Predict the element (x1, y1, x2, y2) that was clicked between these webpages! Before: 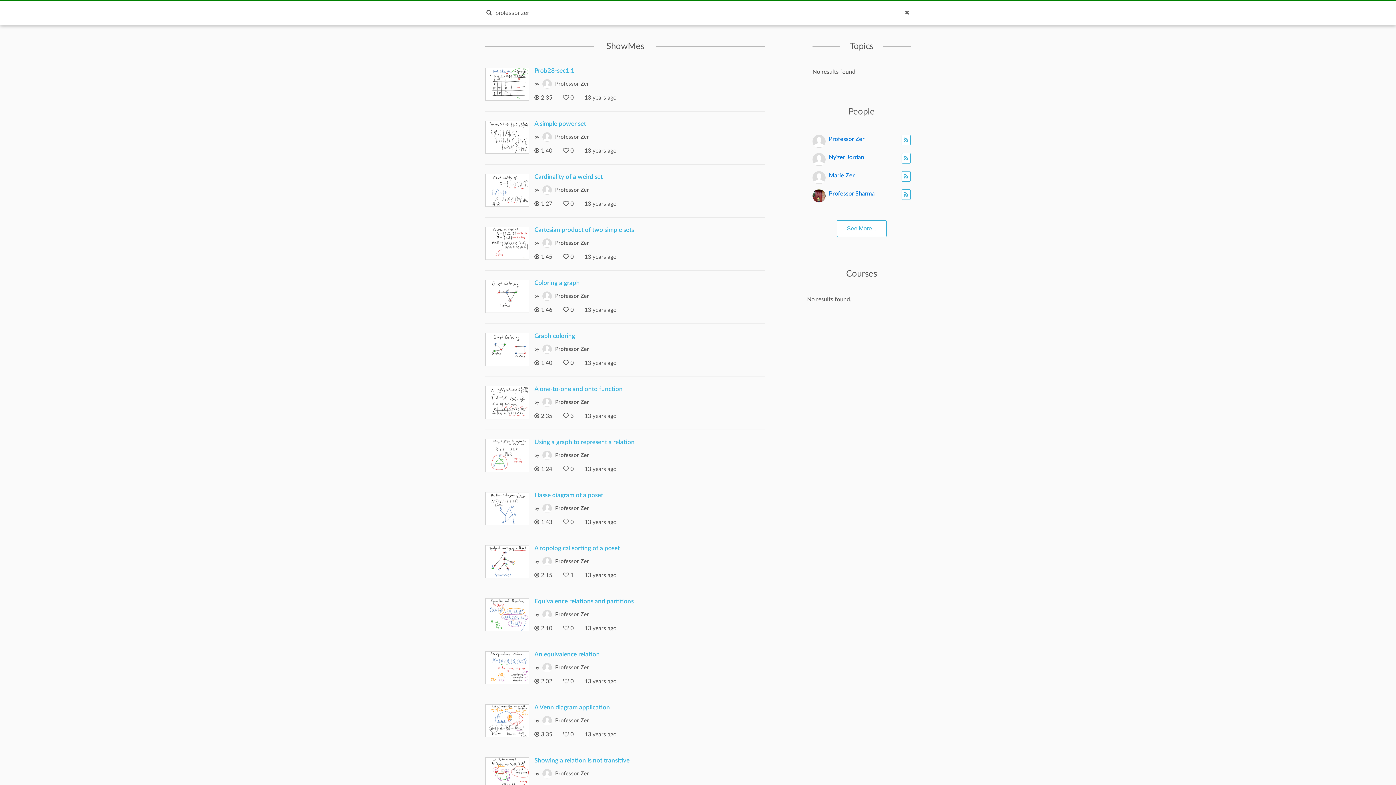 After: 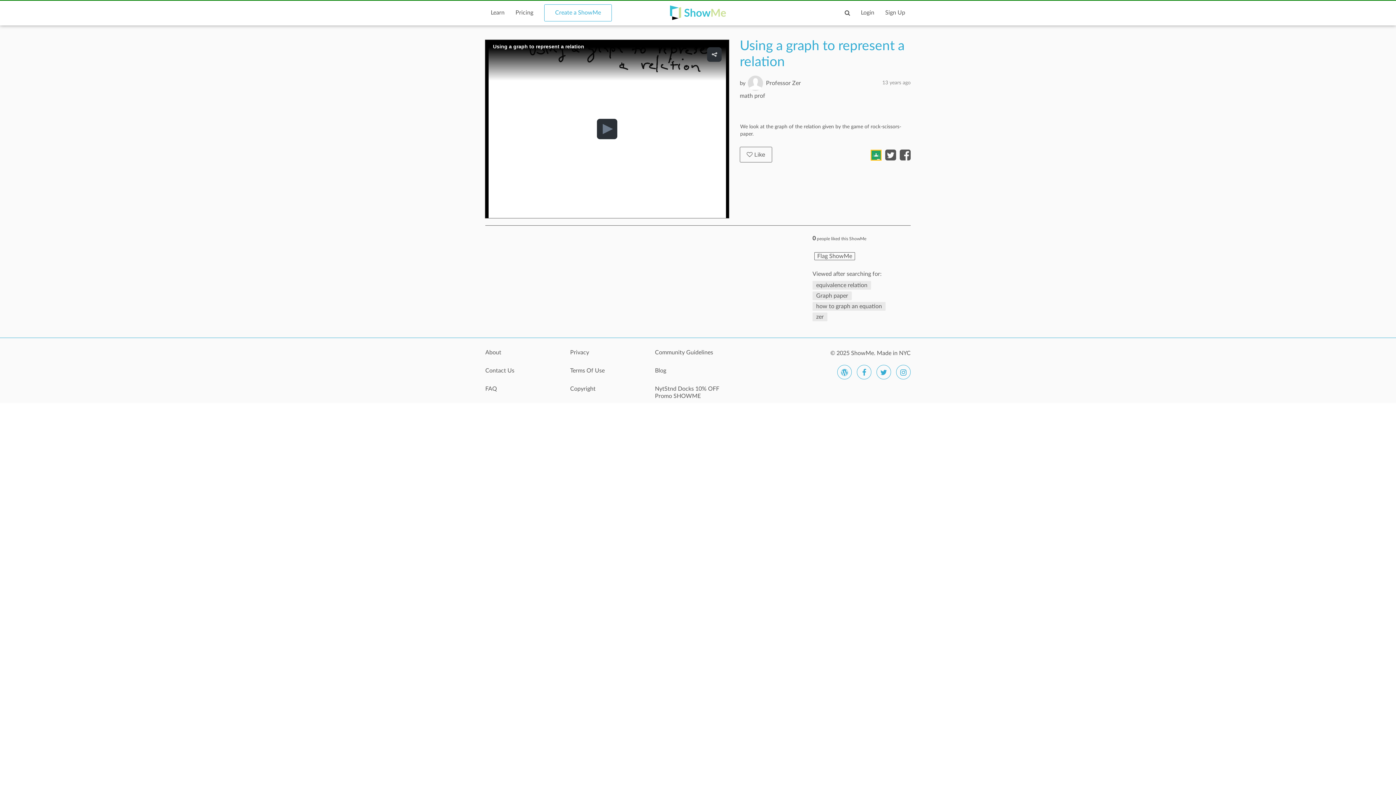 Action: bbox: (534, 439, 634, 445) label: Using a graph to represent a relation